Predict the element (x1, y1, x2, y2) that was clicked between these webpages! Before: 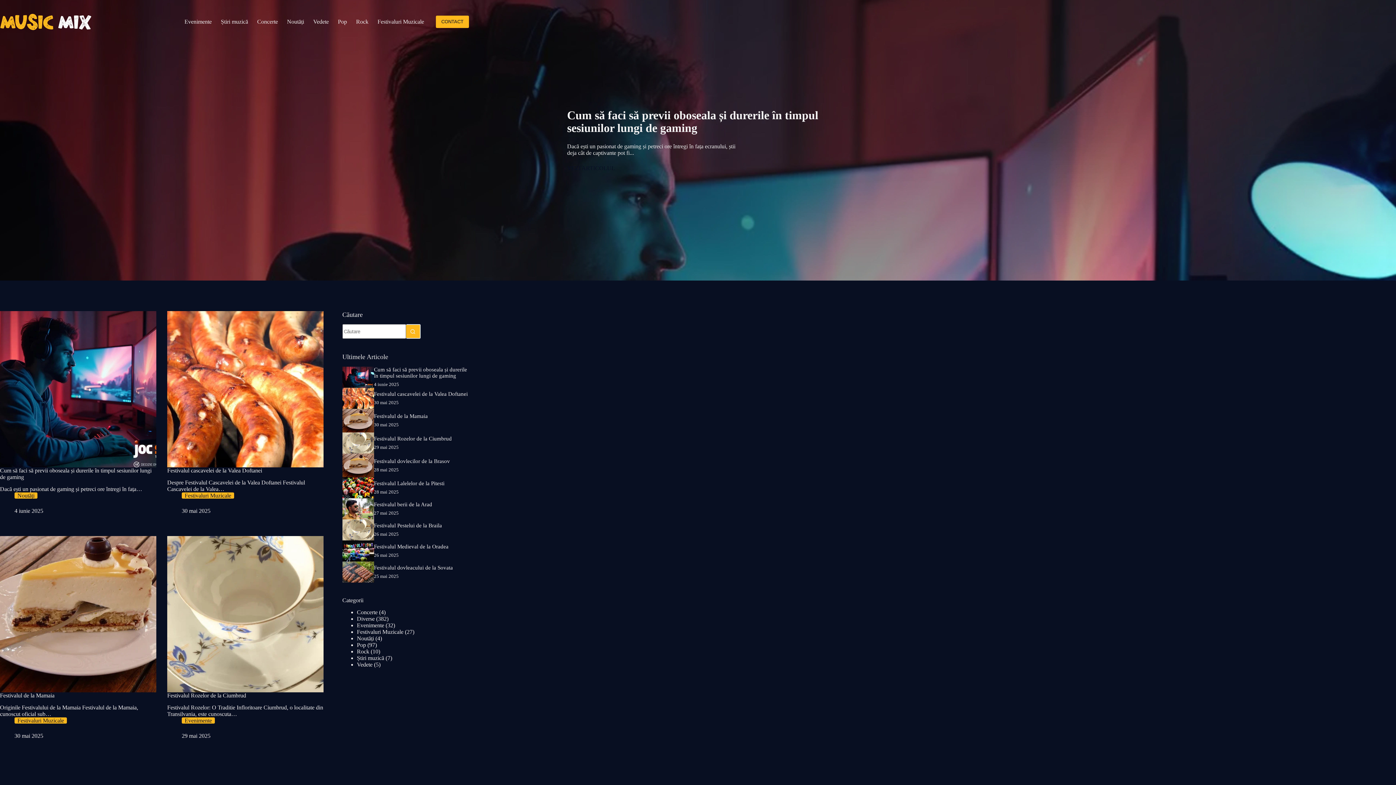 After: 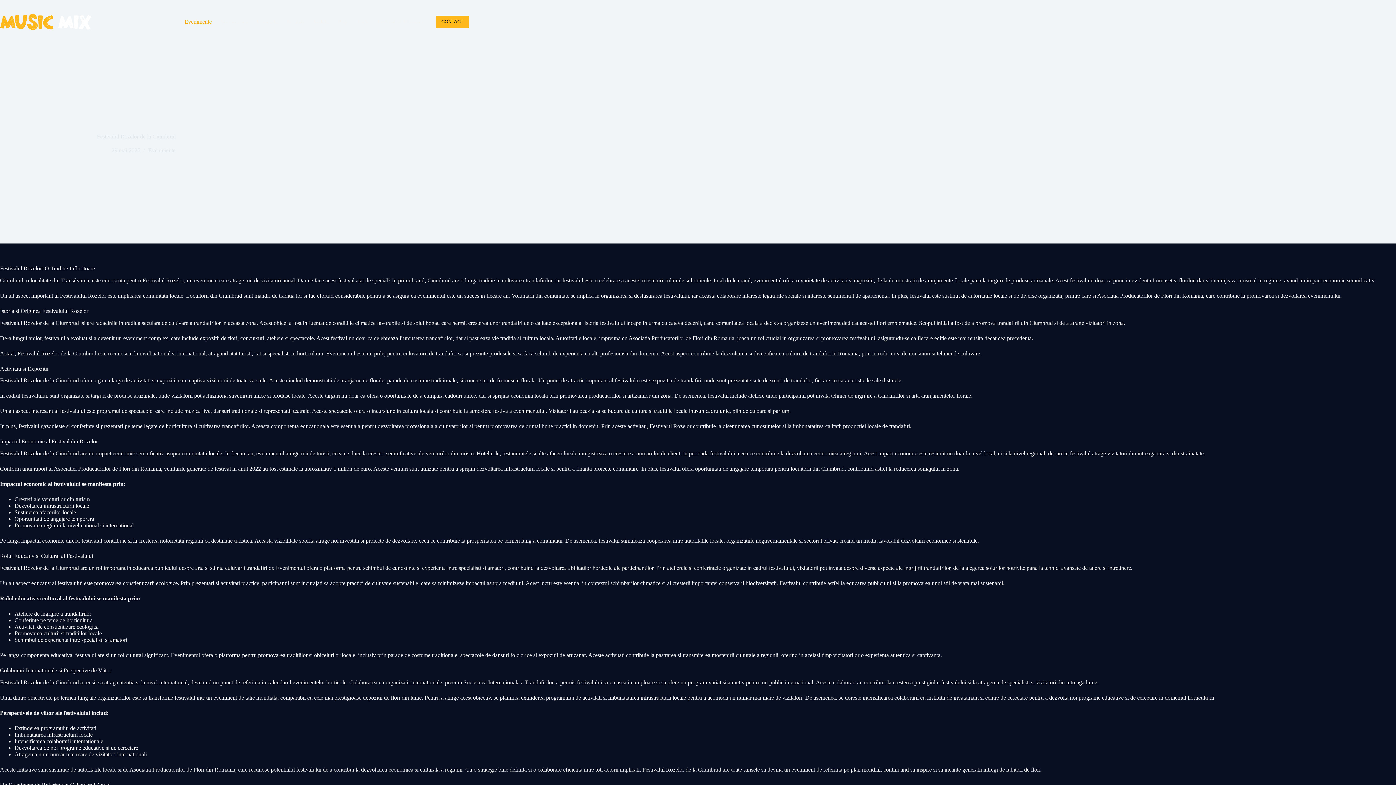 Action: label: Festivalul Rozelor de la Ciumbrud bbox: (374, 436, 451, 441)